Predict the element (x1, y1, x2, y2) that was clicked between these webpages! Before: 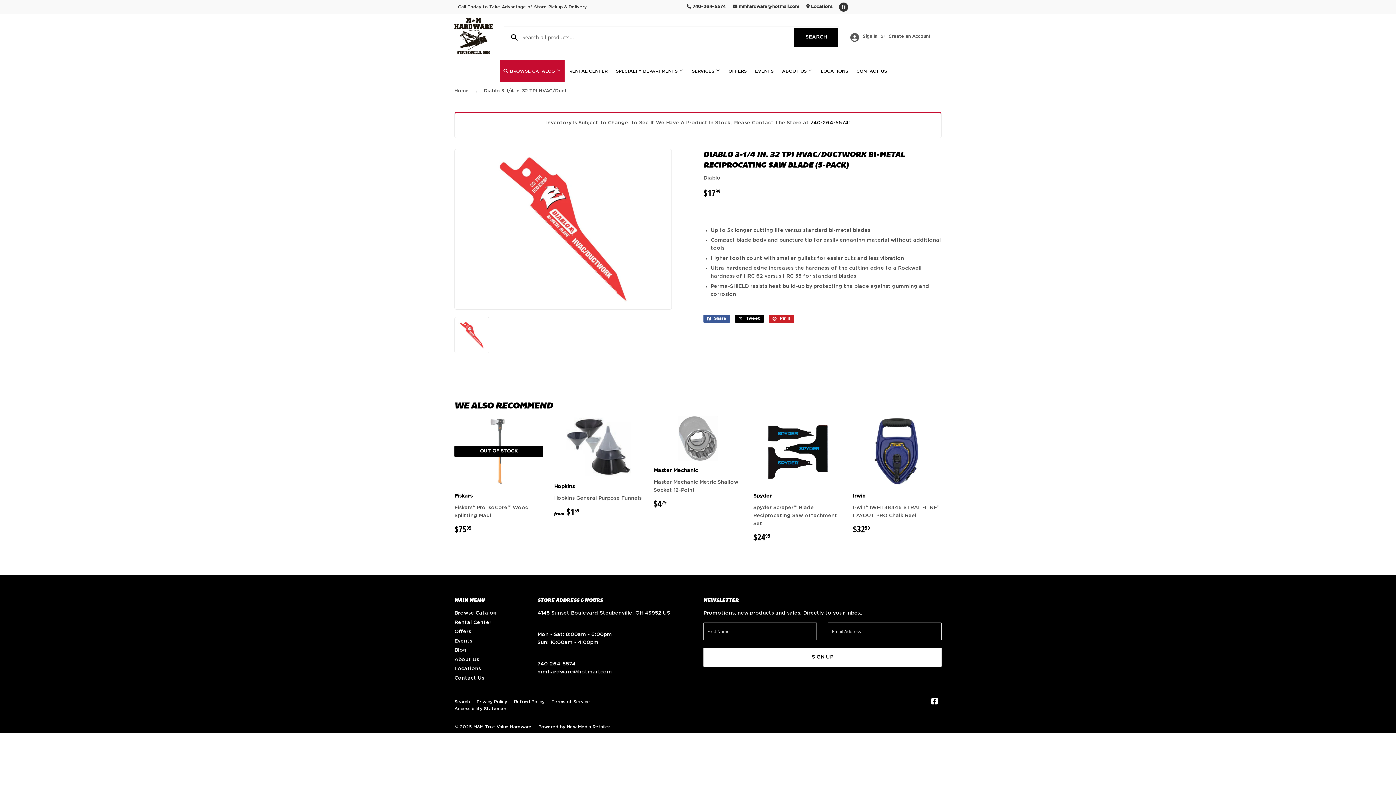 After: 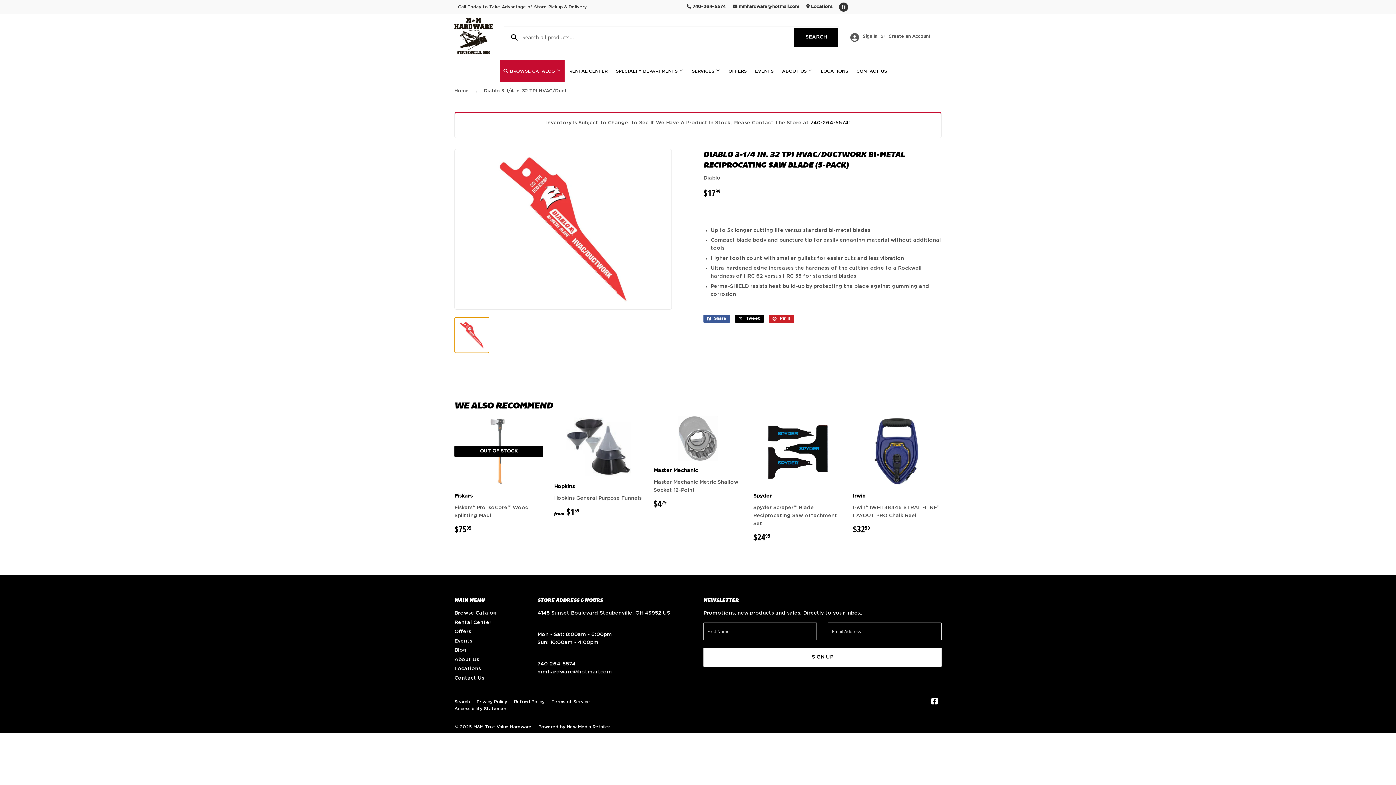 Action: bbox: (454, 317, 489, 353)